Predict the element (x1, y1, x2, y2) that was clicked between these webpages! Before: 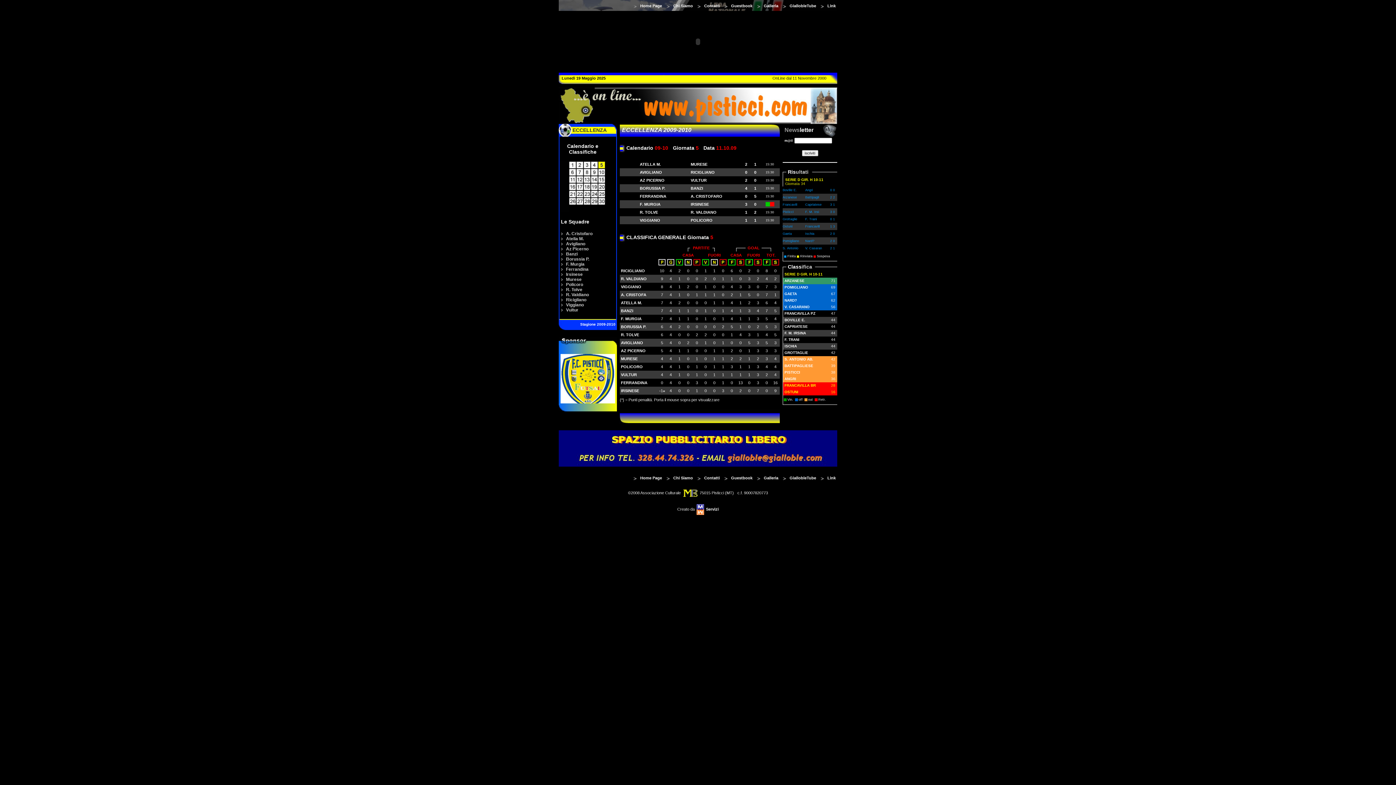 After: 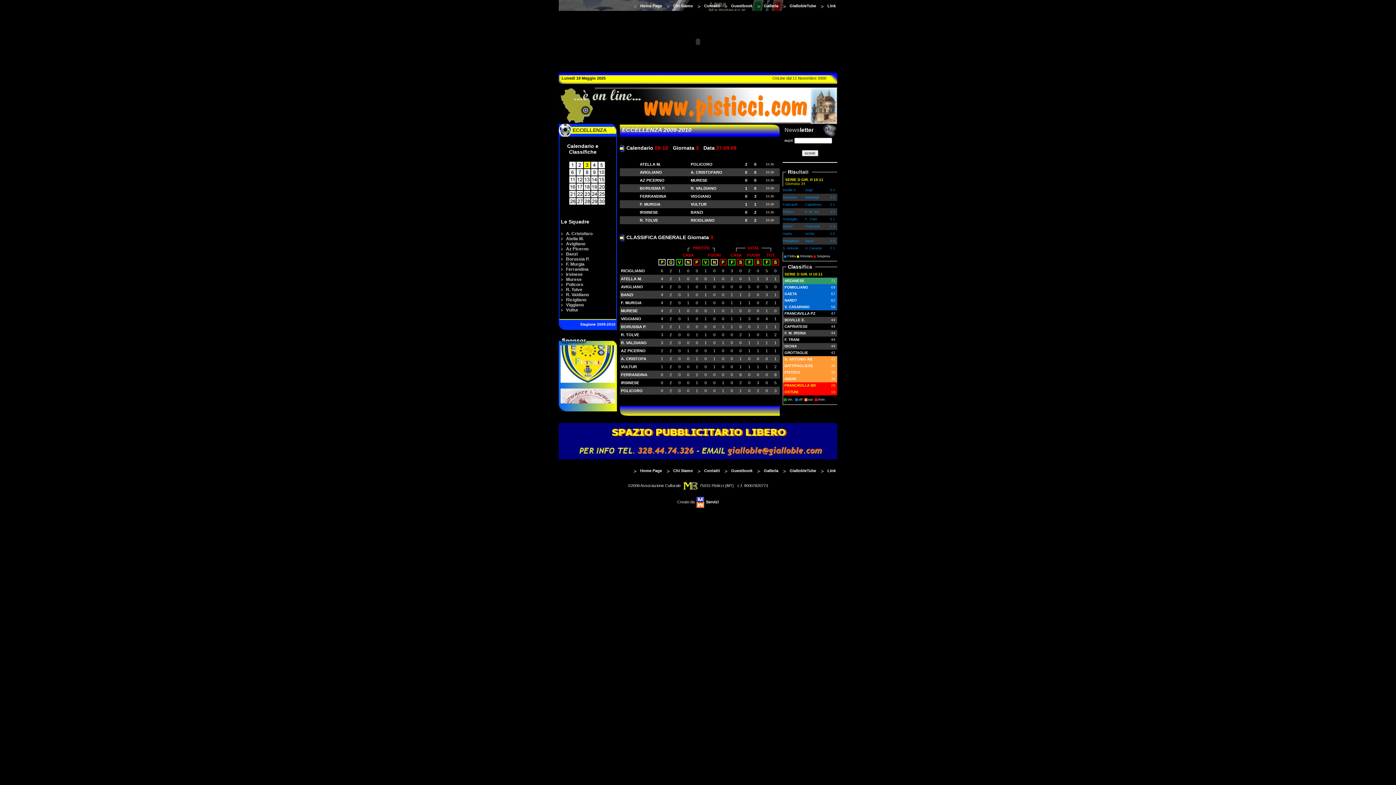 Action: bbox: (583, 163, 590, 169)